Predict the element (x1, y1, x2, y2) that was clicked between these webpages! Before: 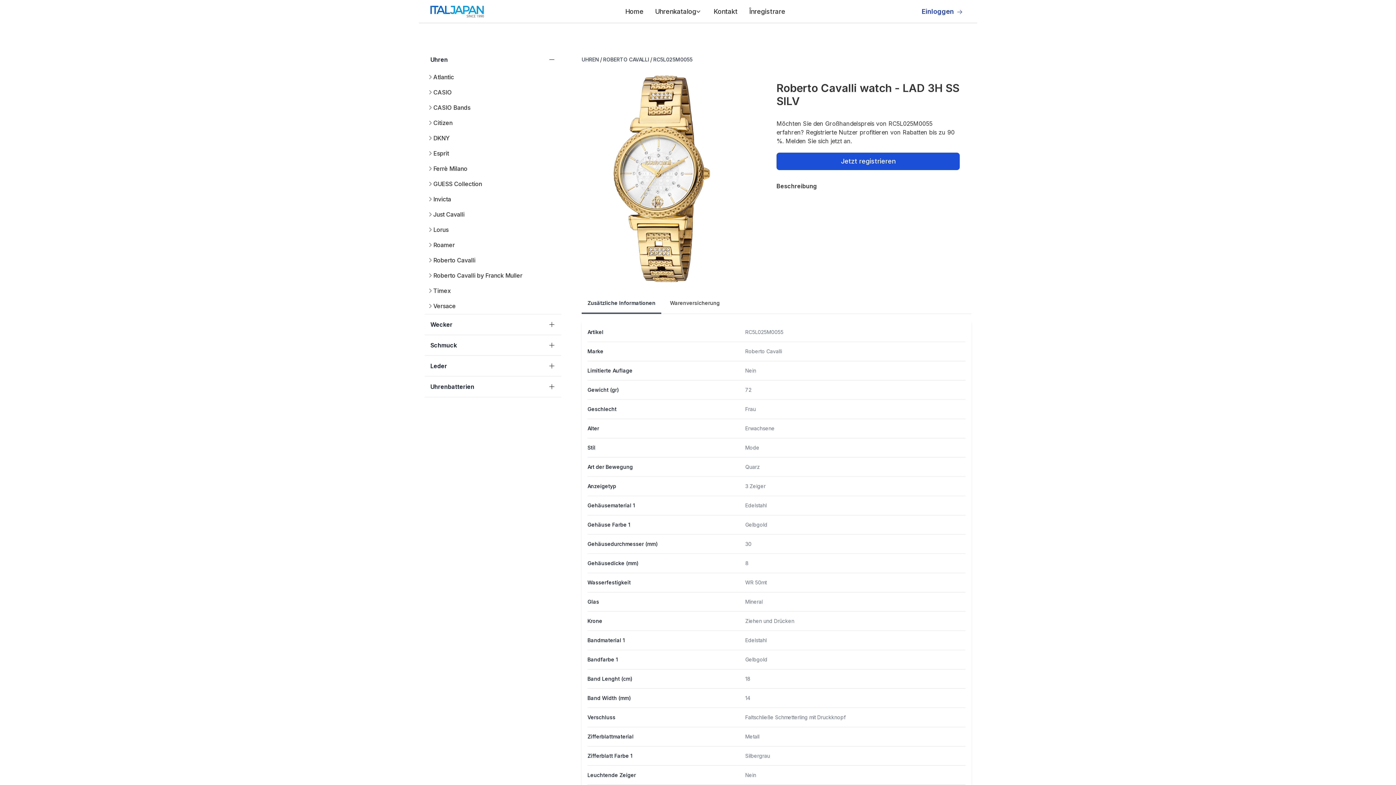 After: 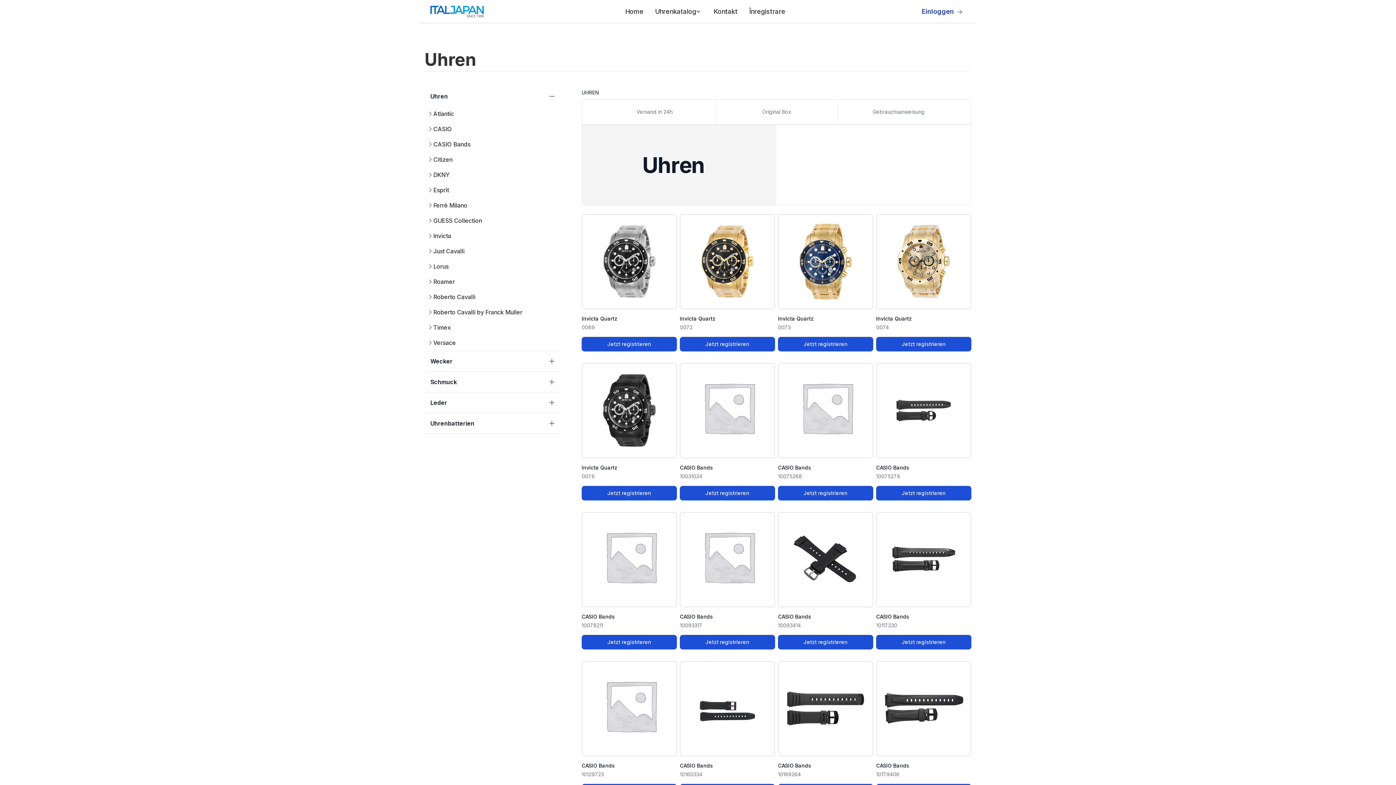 Action: label: Uhren bbox: (427, 50, 558, 68)